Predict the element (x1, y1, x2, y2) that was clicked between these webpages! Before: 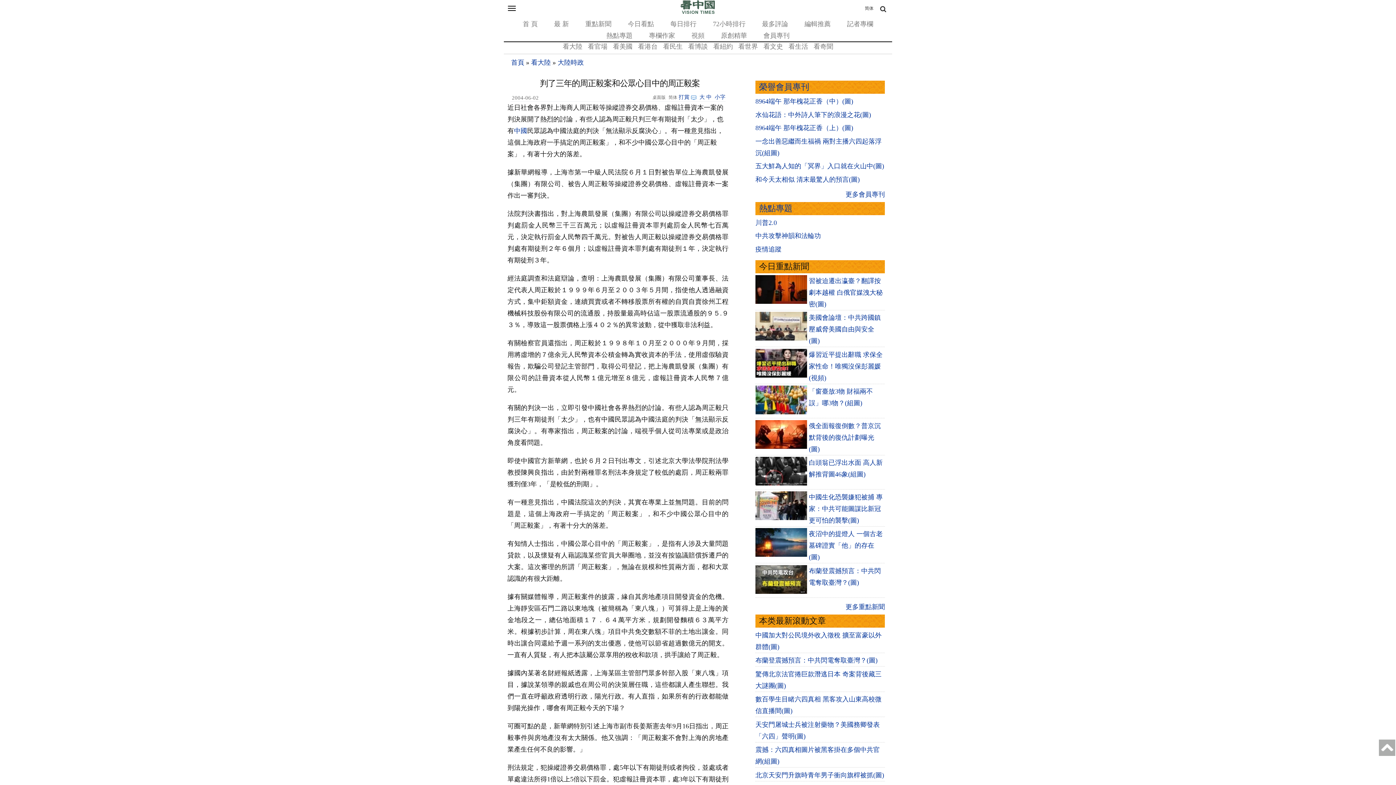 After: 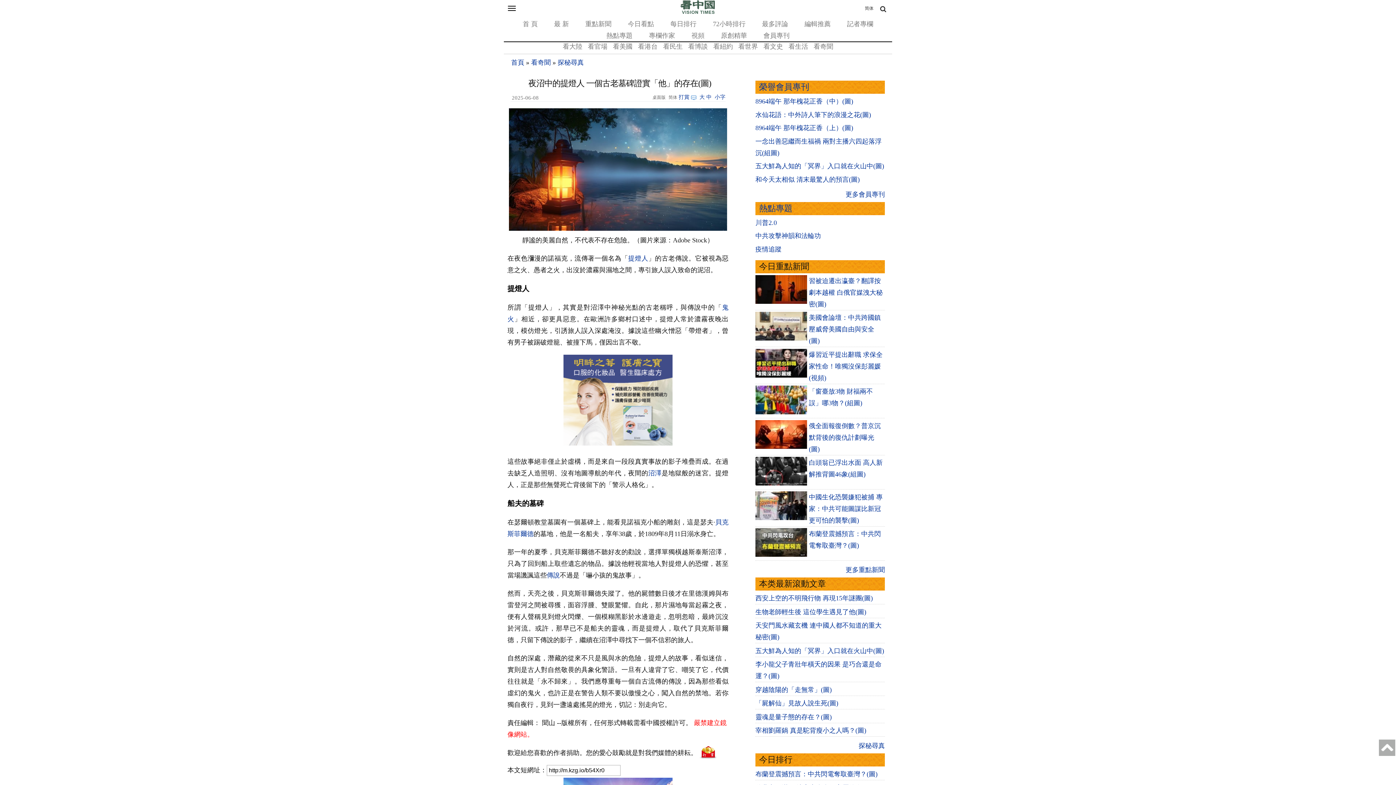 Action: bbox: (755, 551, 807, 558)